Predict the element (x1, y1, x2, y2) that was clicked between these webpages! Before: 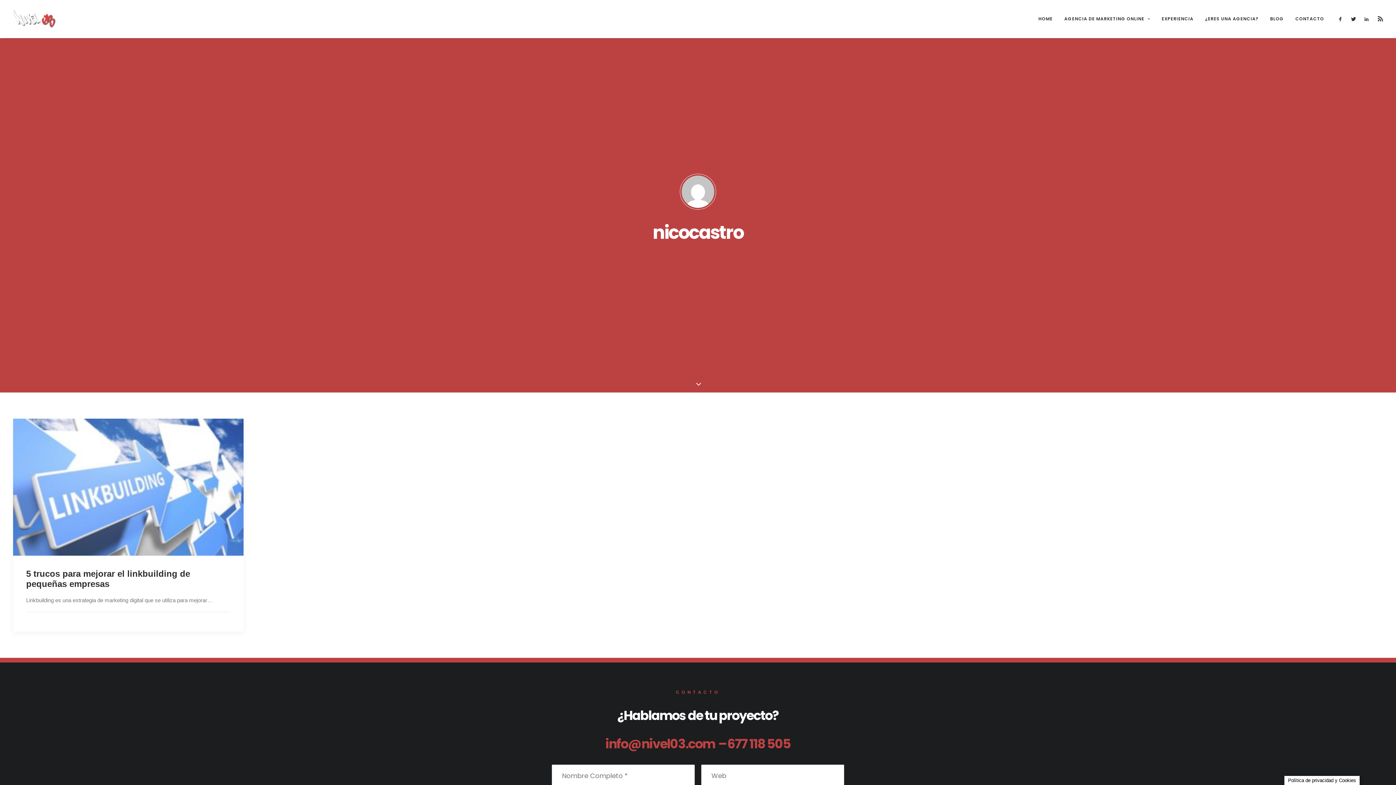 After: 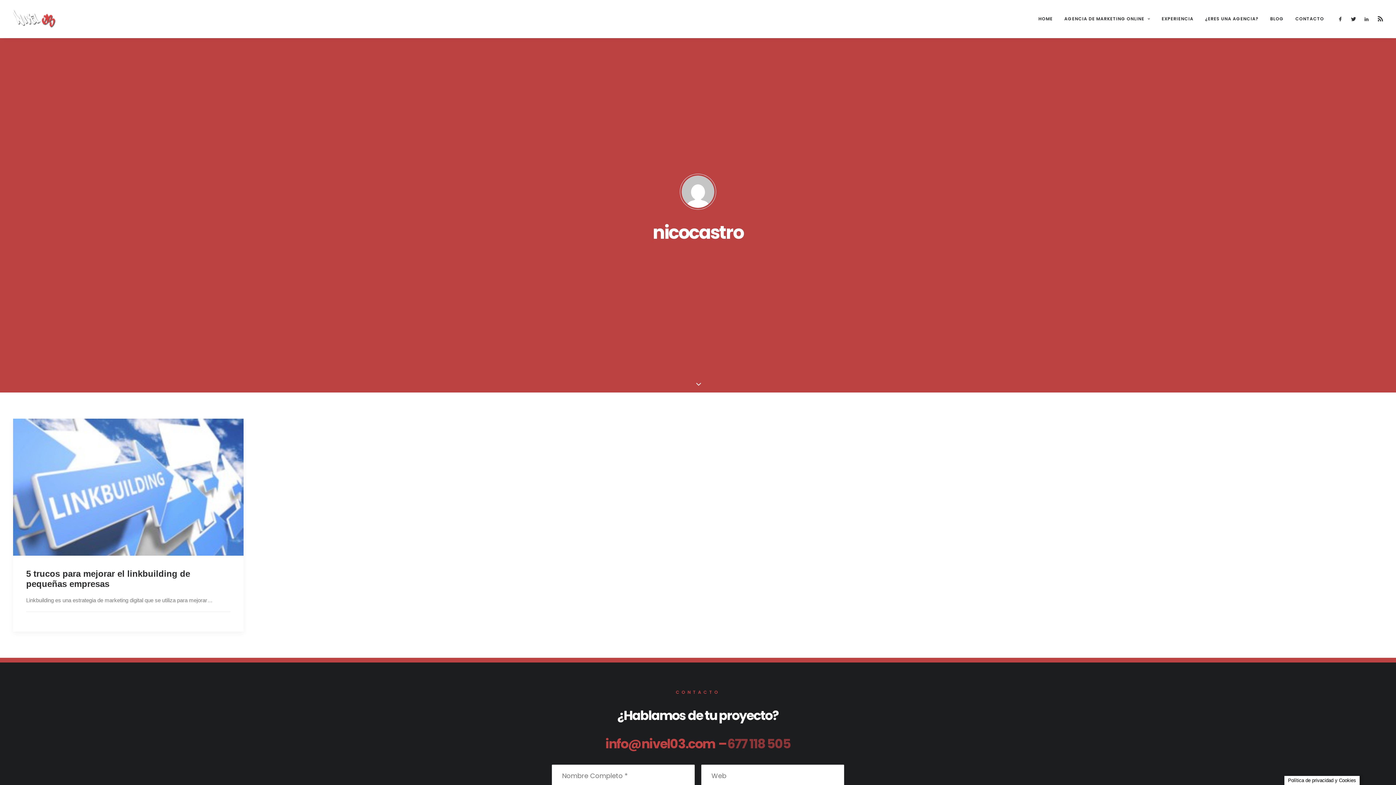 Action: label: 677 118 505 bbox: (727, 735, 790, 753)